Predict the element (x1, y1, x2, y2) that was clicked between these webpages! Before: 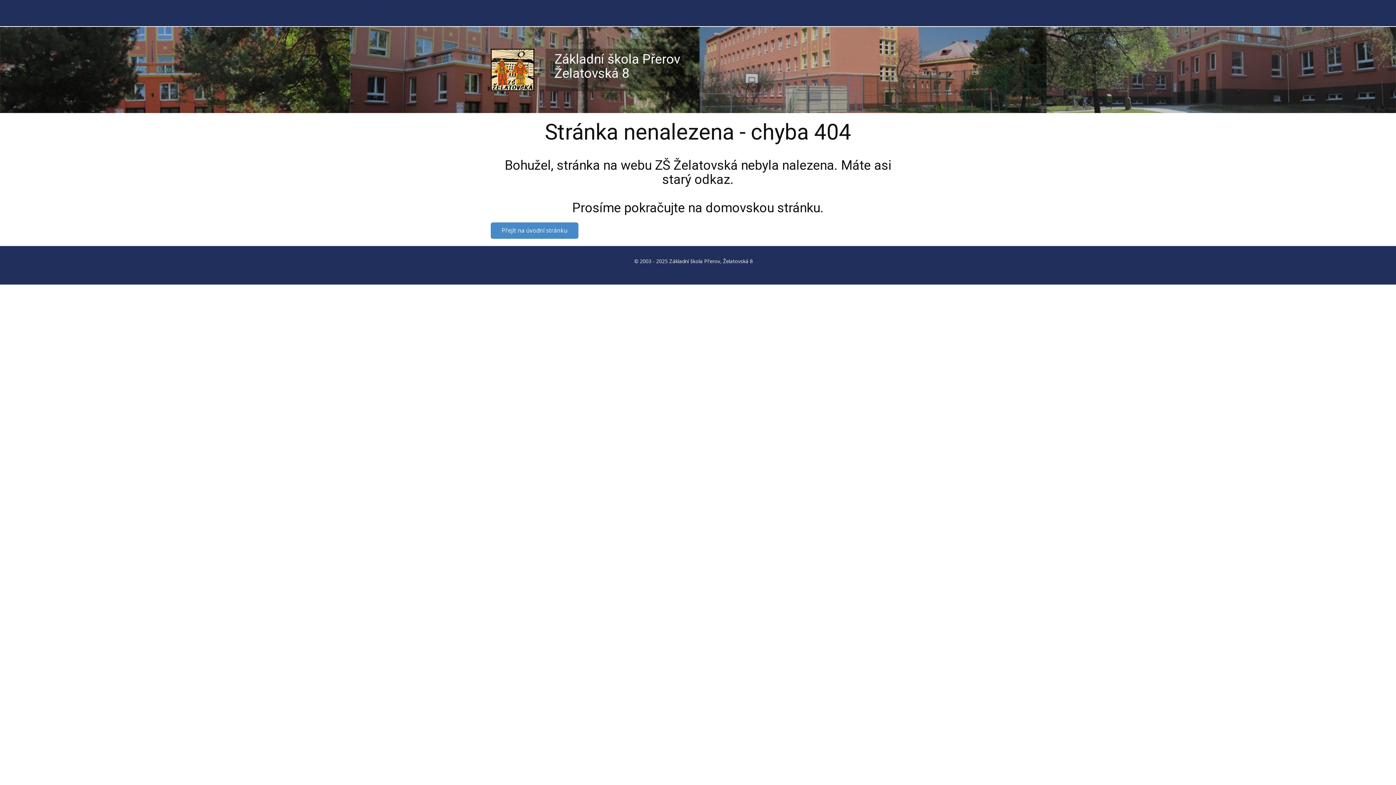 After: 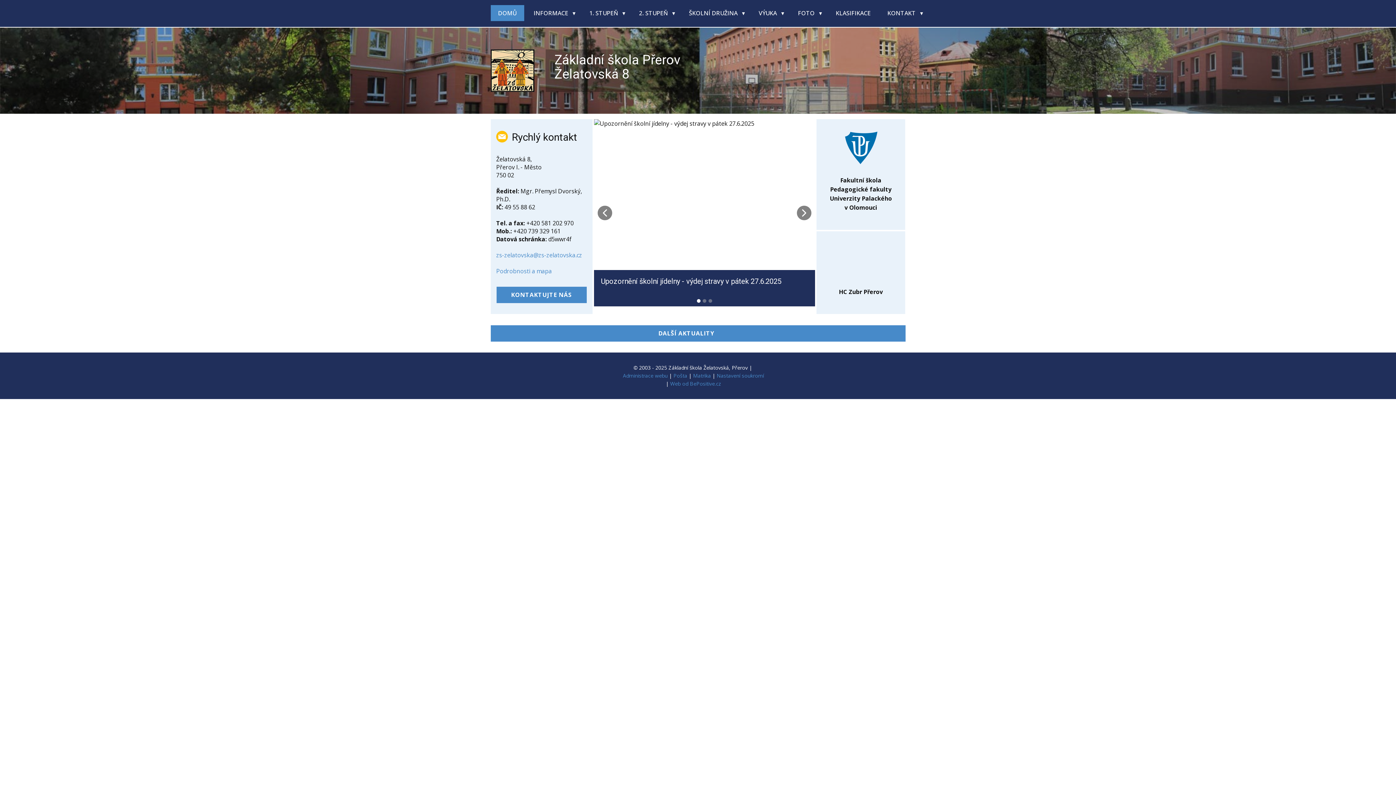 Action: bbox: (490, 48, 905, 91)